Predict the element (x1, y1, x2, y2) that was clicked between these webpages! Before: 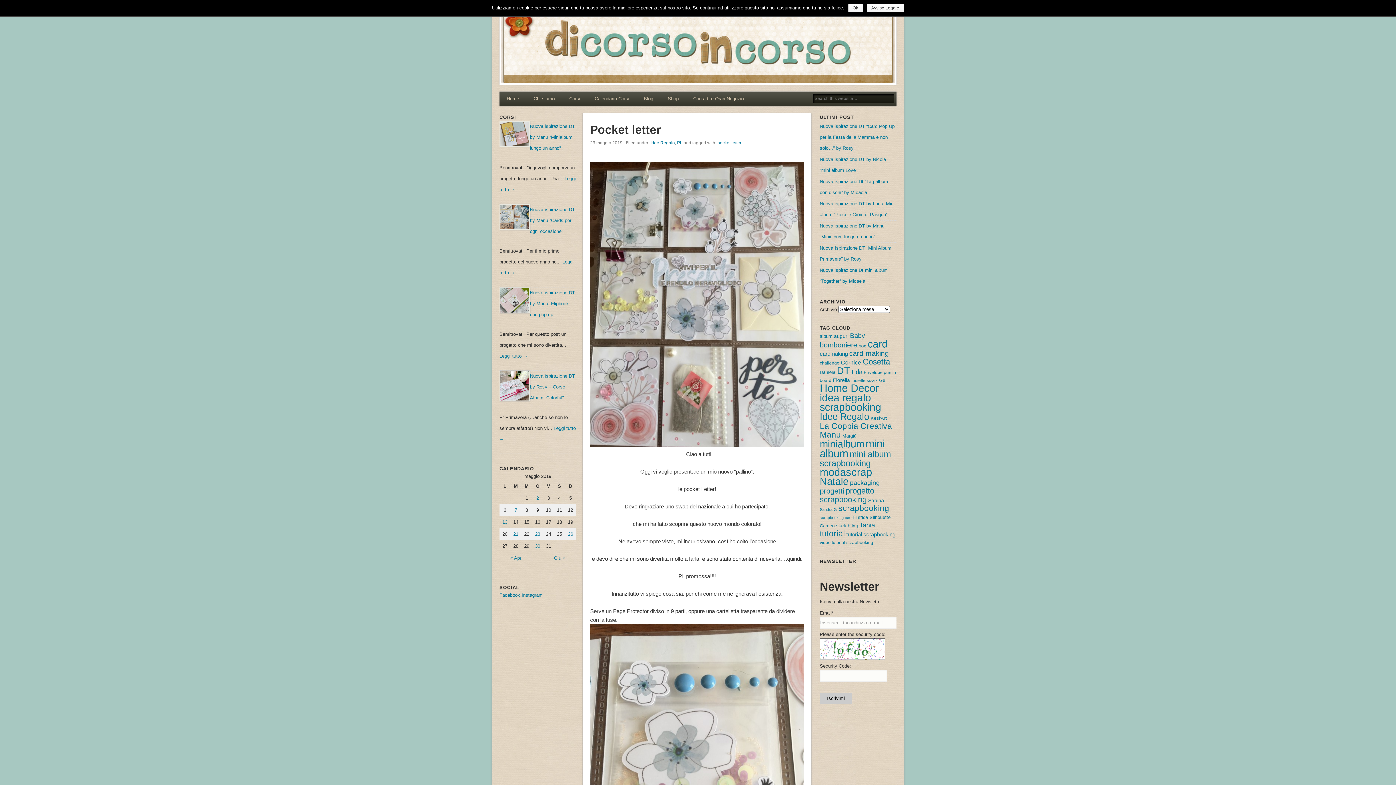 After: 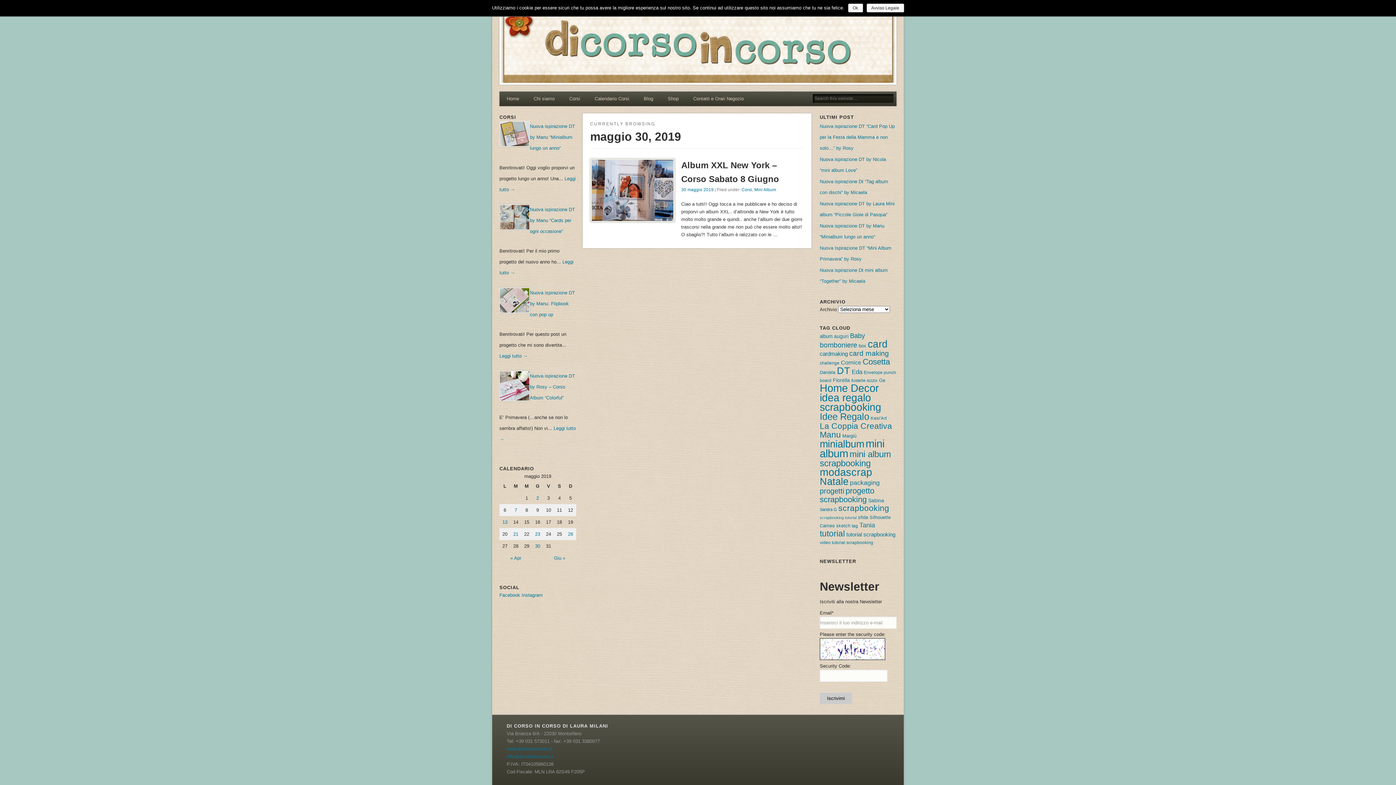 Action: bbox: (535, 543, 540, 549) label: Articoli pubblicati in 30 May 2019